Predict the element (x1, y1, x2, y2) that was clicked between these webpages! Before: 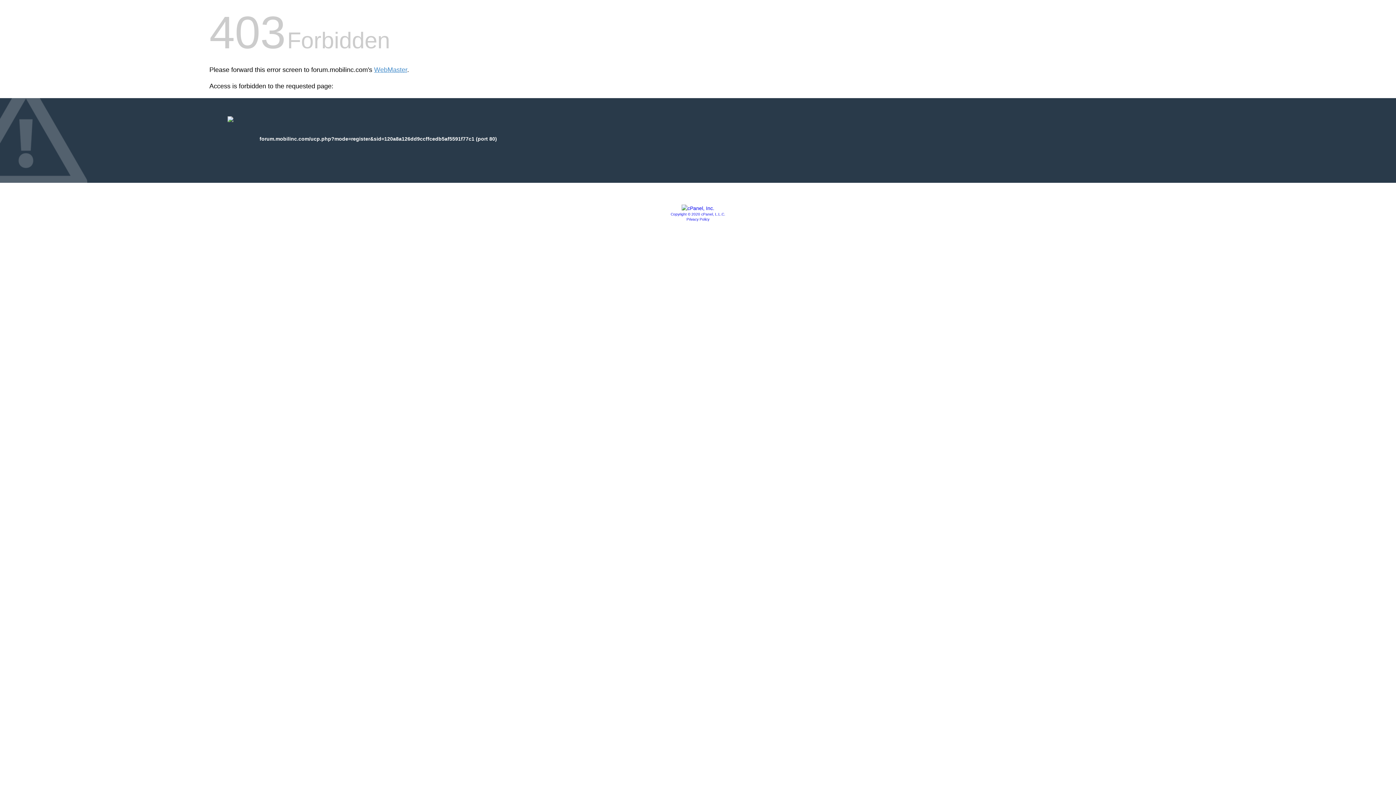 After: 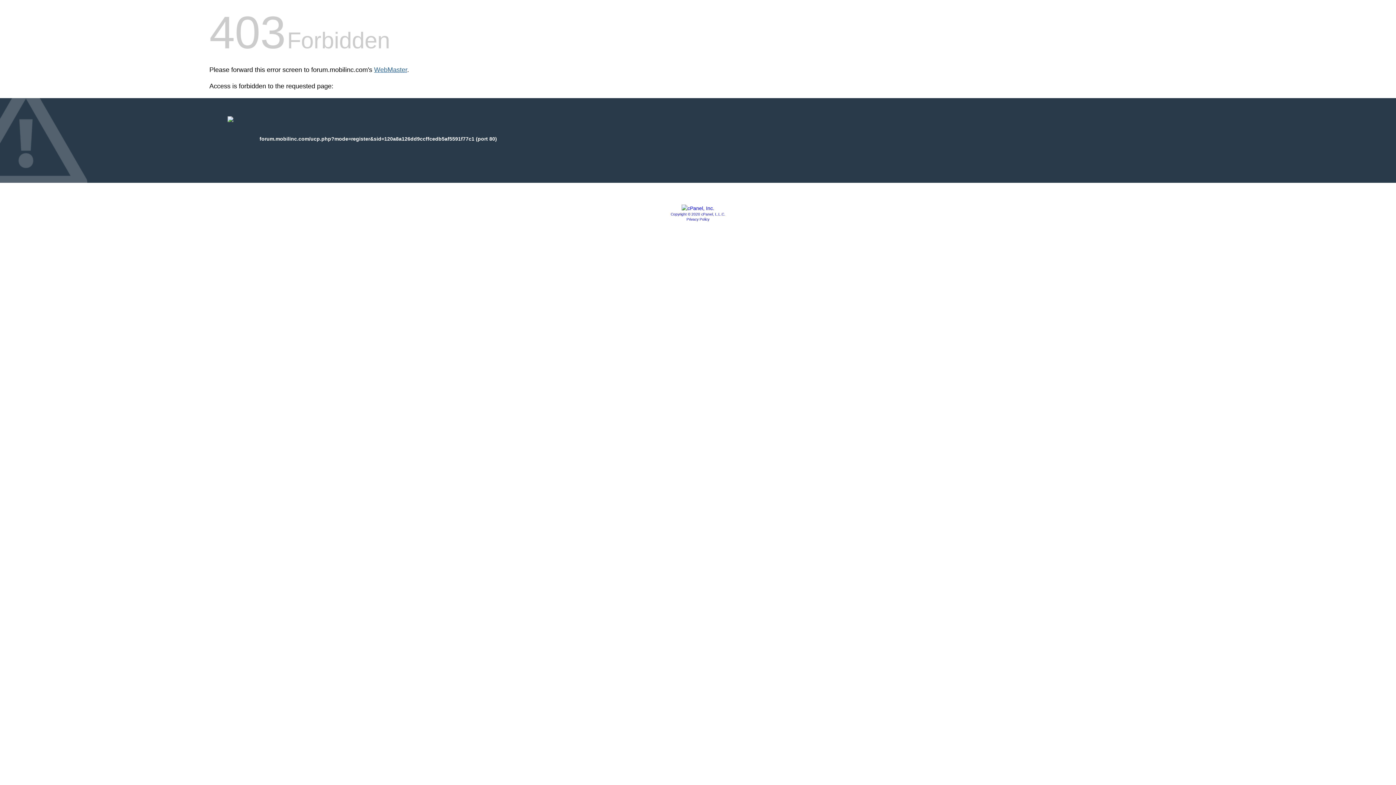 Action: label: WebMaster bbox: (374, 66, 407, 73)